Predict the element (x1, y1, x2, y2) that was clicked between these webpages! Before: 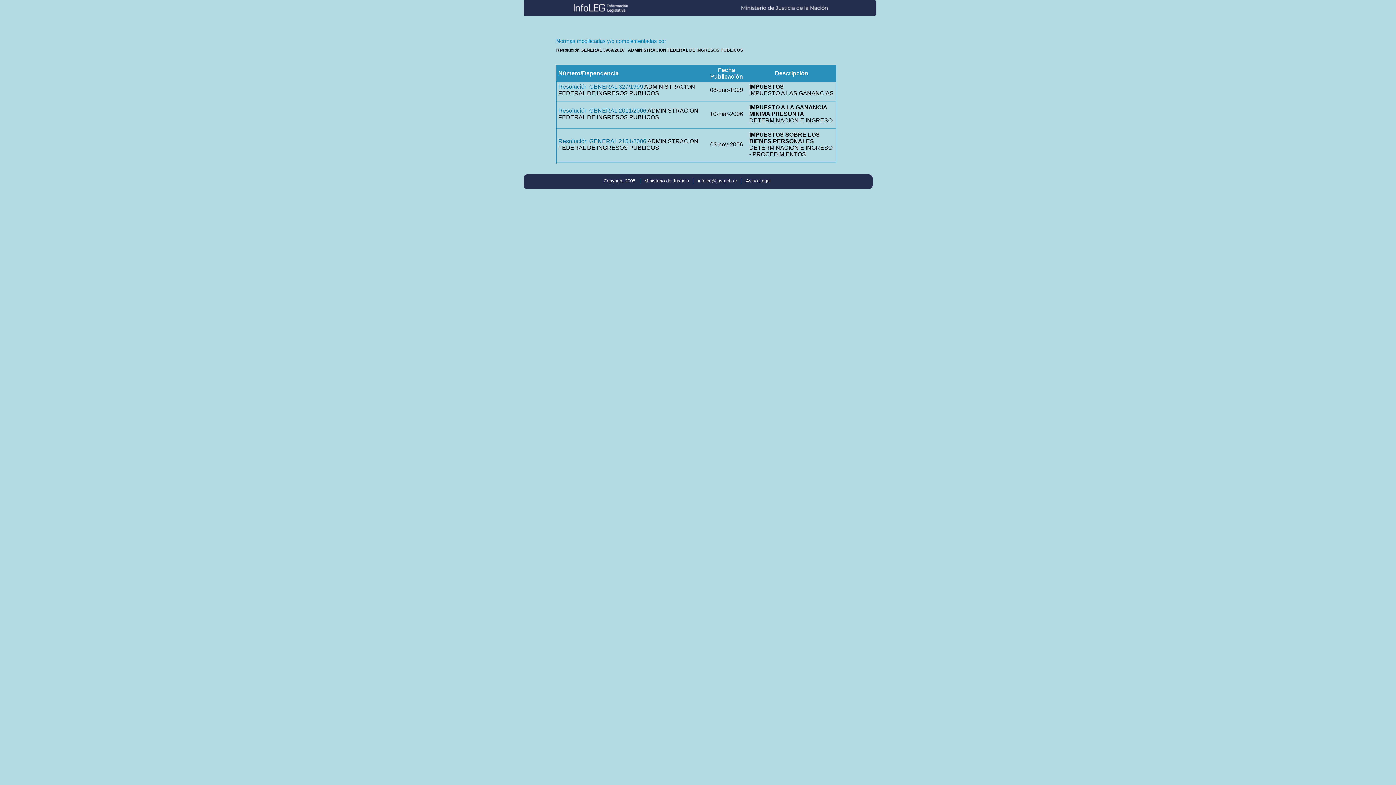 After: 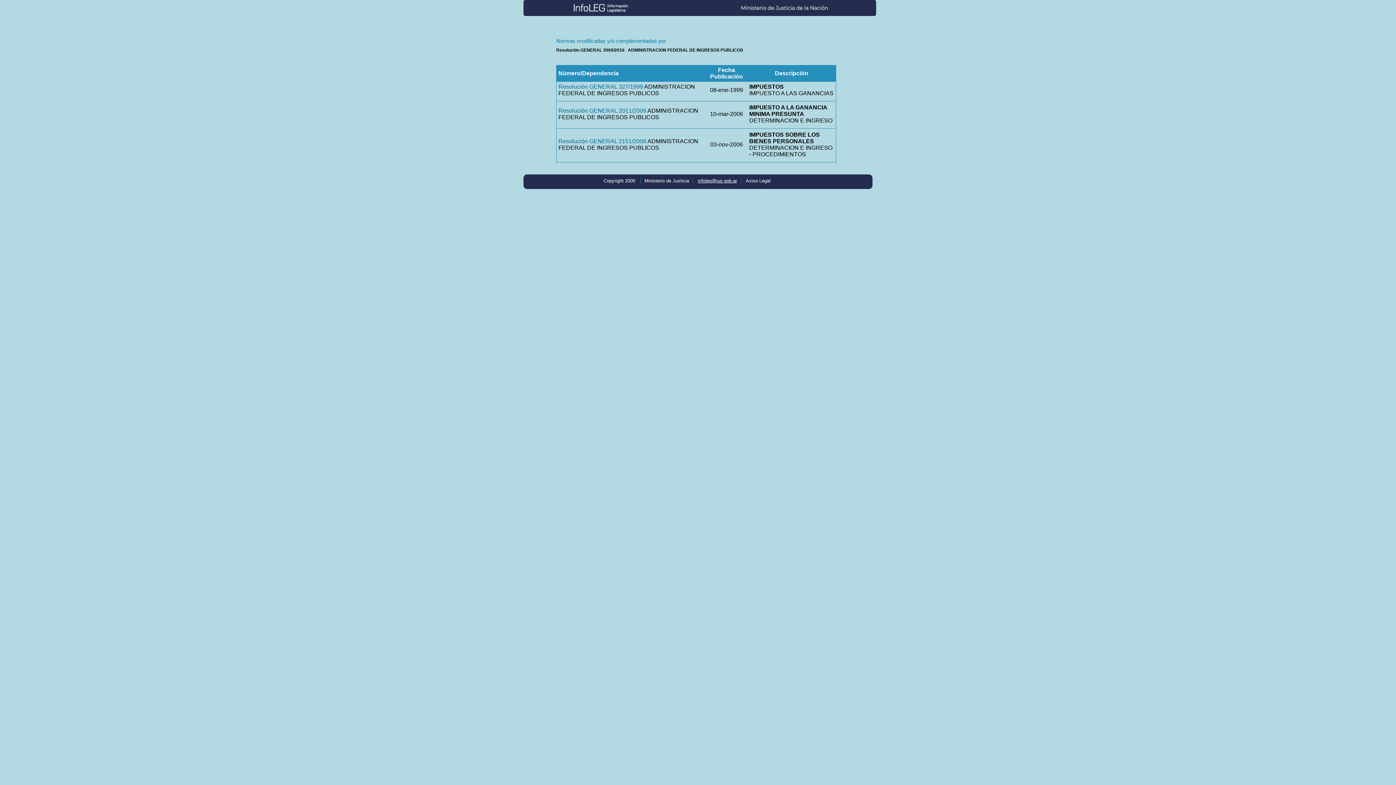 Action: bbox: (698, 178, 737, 183) label: infoleg@jus.gob.ar